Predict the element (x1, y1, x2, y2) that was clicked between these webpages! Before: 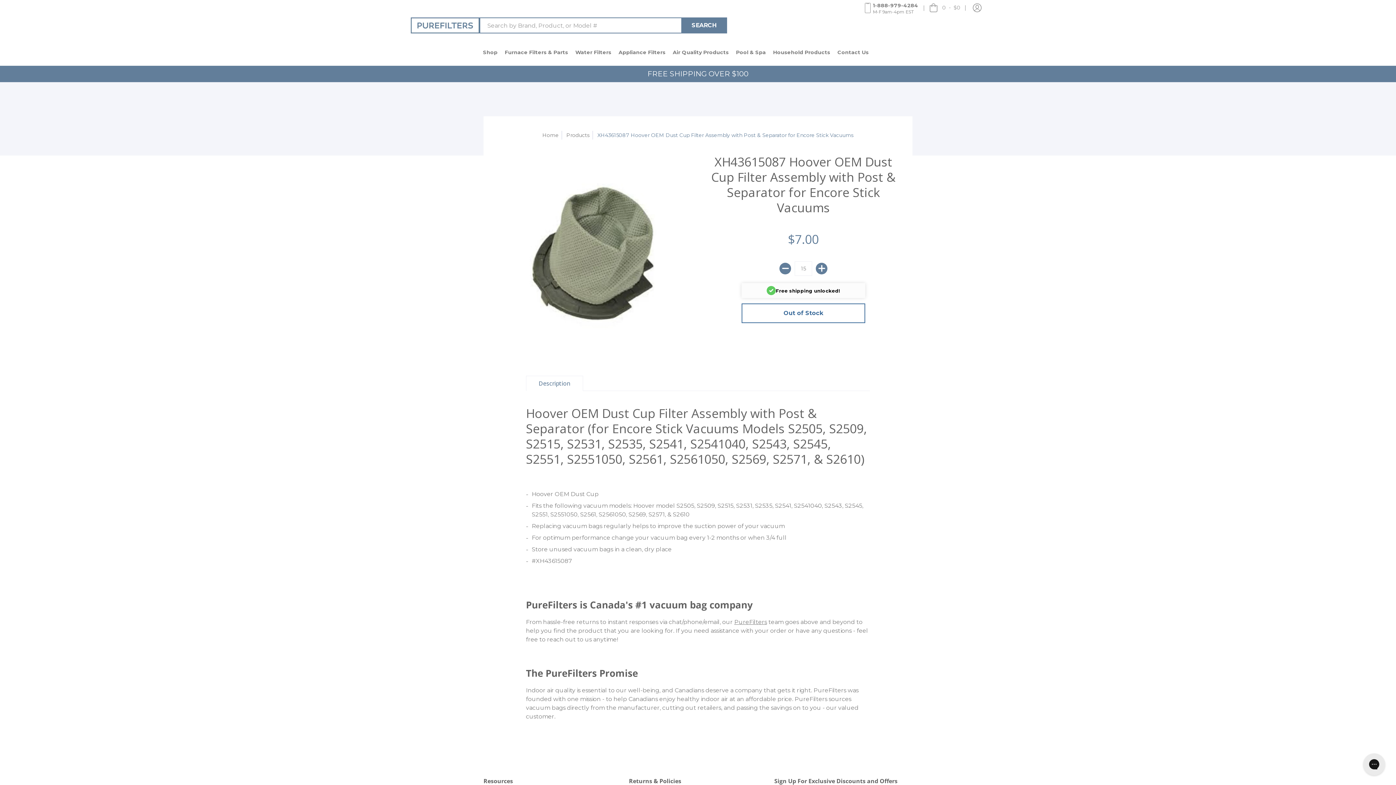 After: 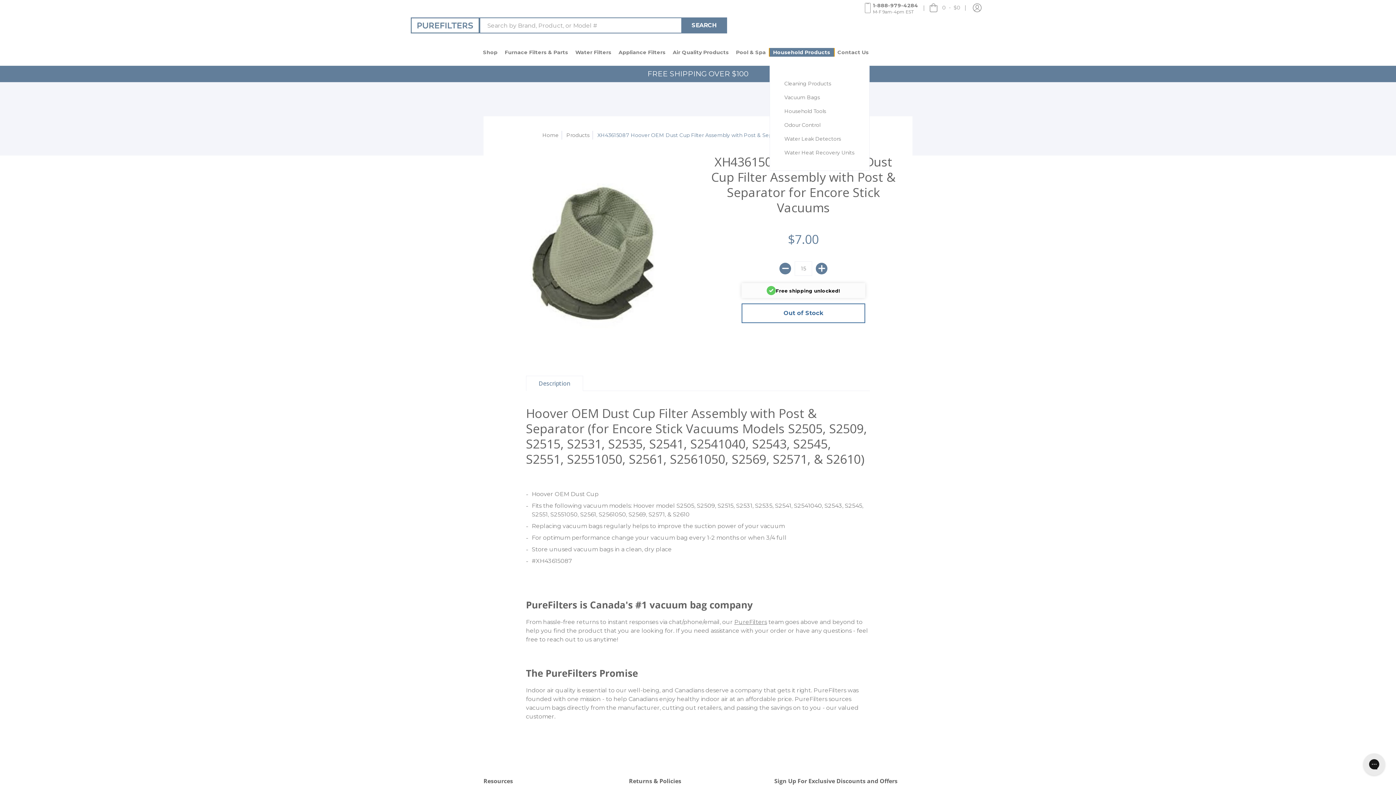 Action: bbox: (759, 48, 821, 56) label: Household Products